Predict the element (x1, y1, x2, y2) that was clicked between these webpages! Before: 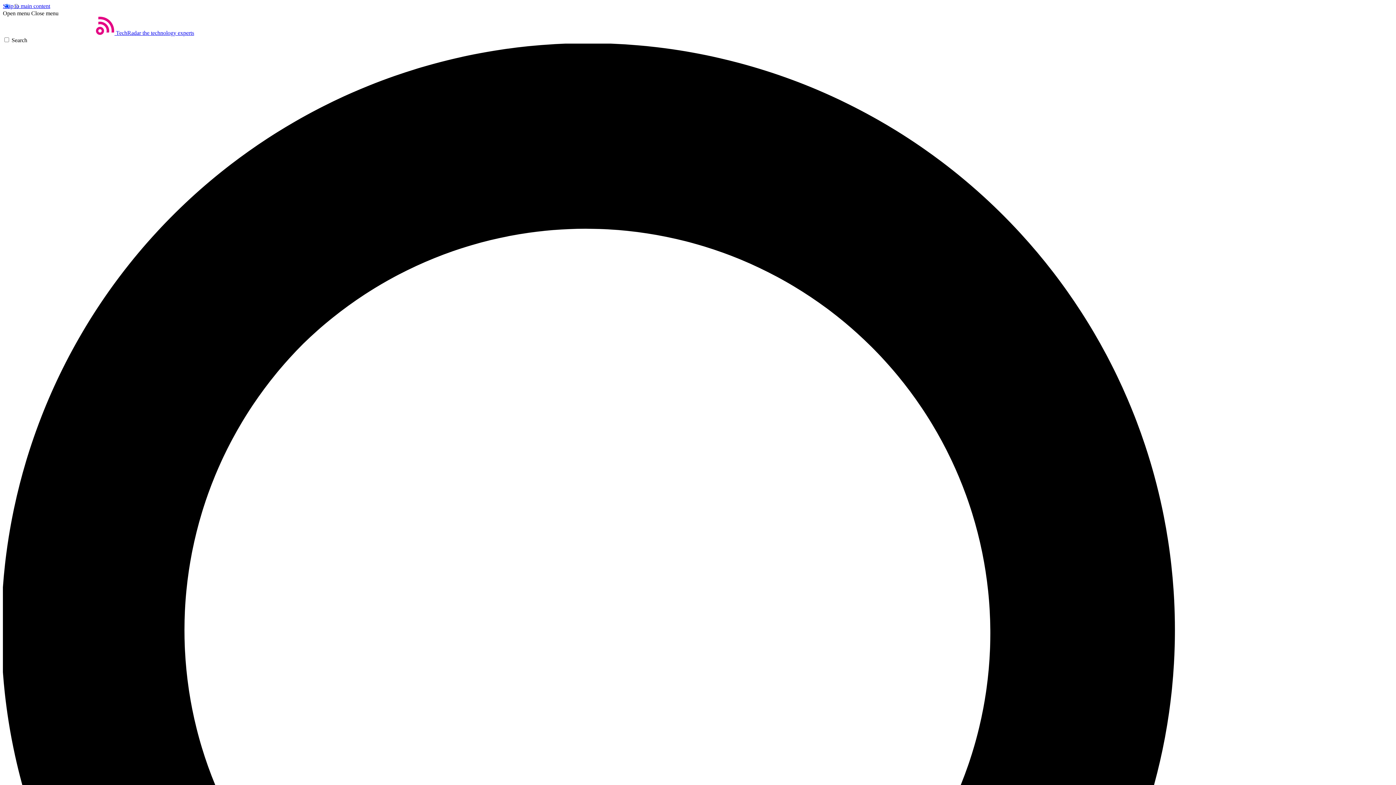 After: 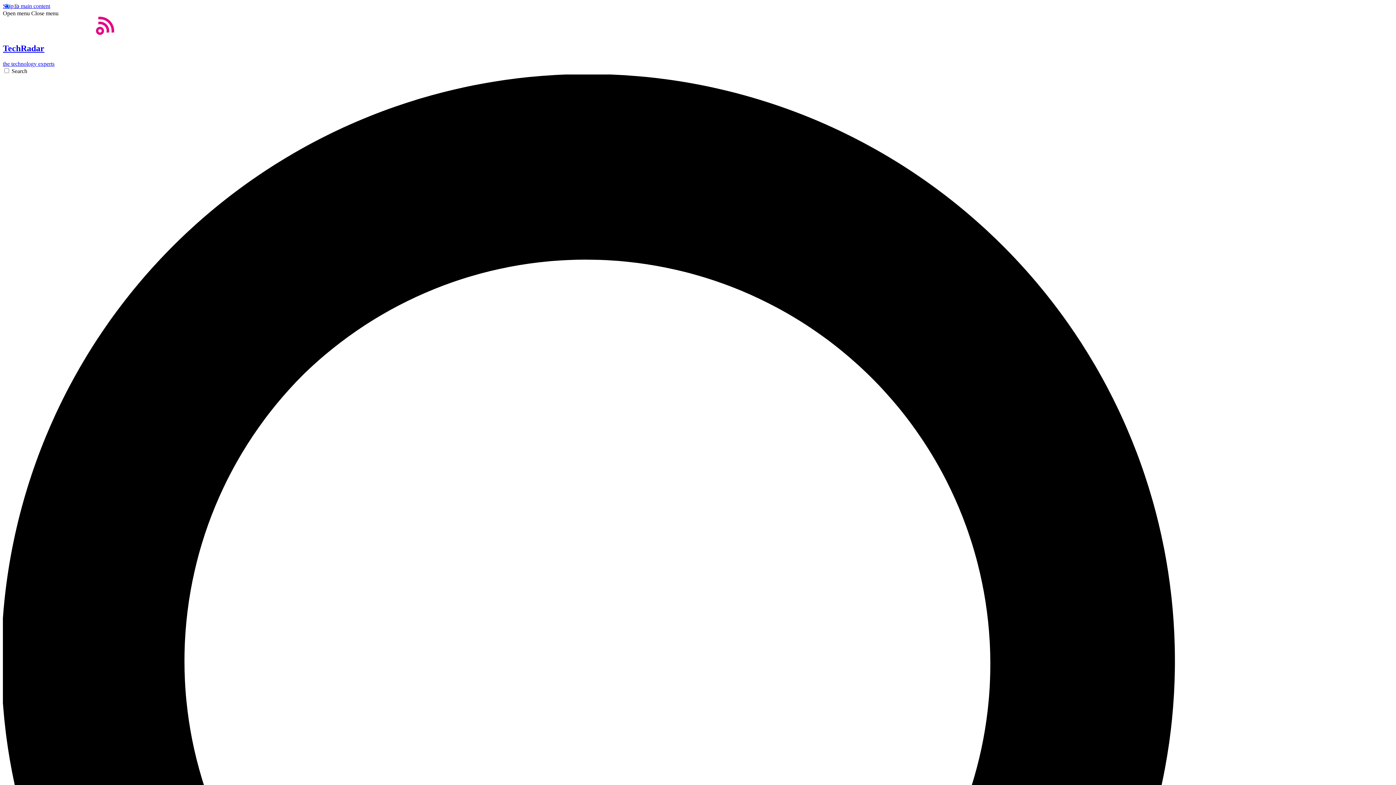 Action: label: Home bbox: (2, 29, 194, 36)